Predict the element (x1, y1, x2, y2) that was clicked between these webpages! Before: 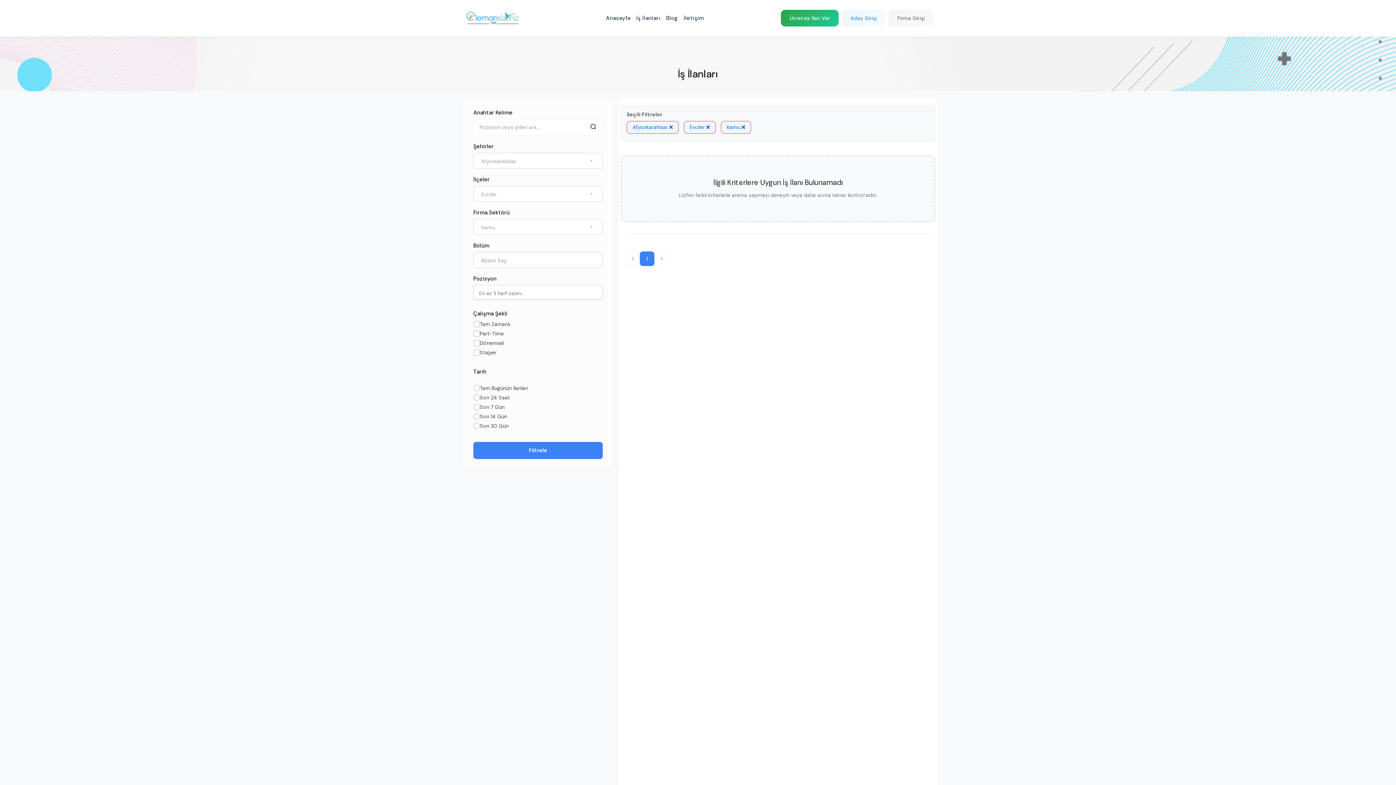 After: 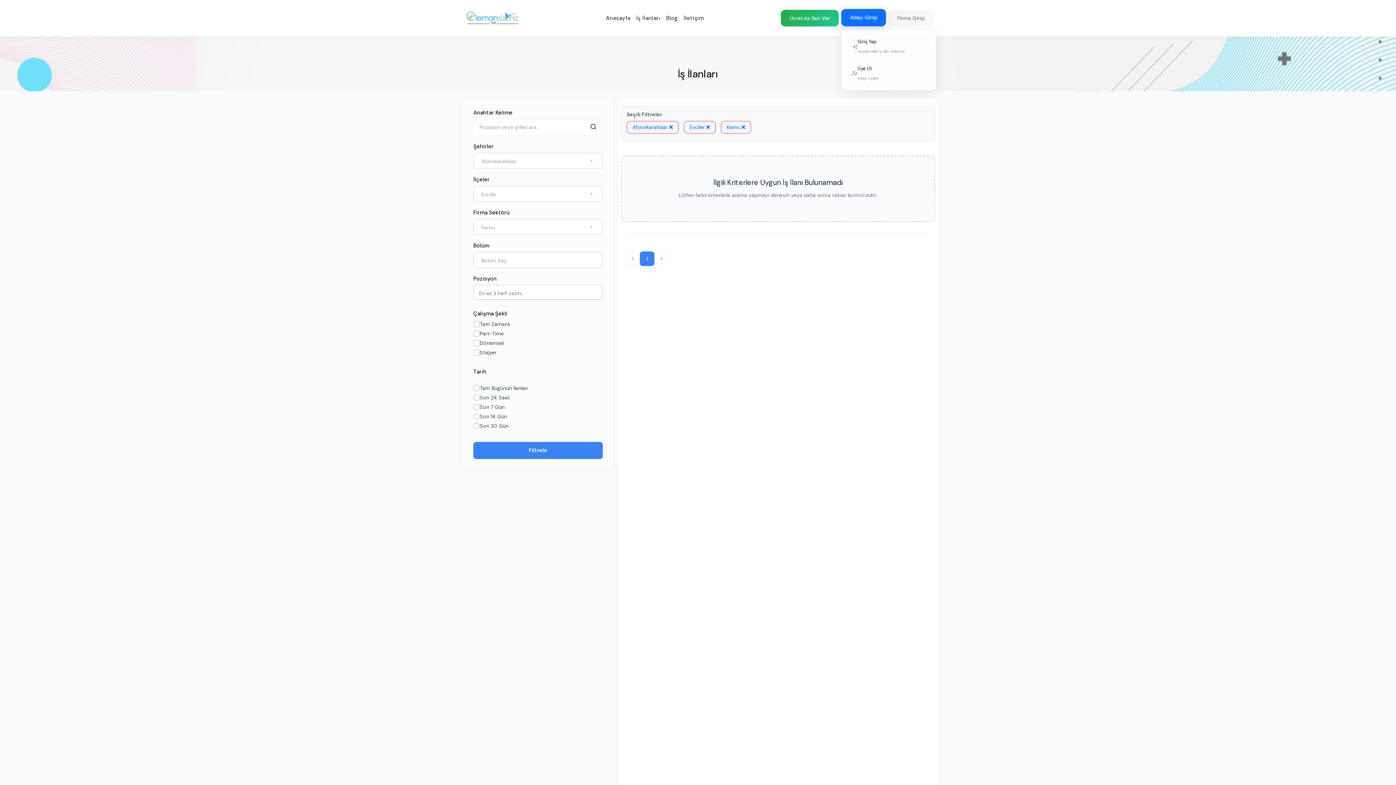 Action: bbox: (841, 9, 885, 26) label: Aday Girişi